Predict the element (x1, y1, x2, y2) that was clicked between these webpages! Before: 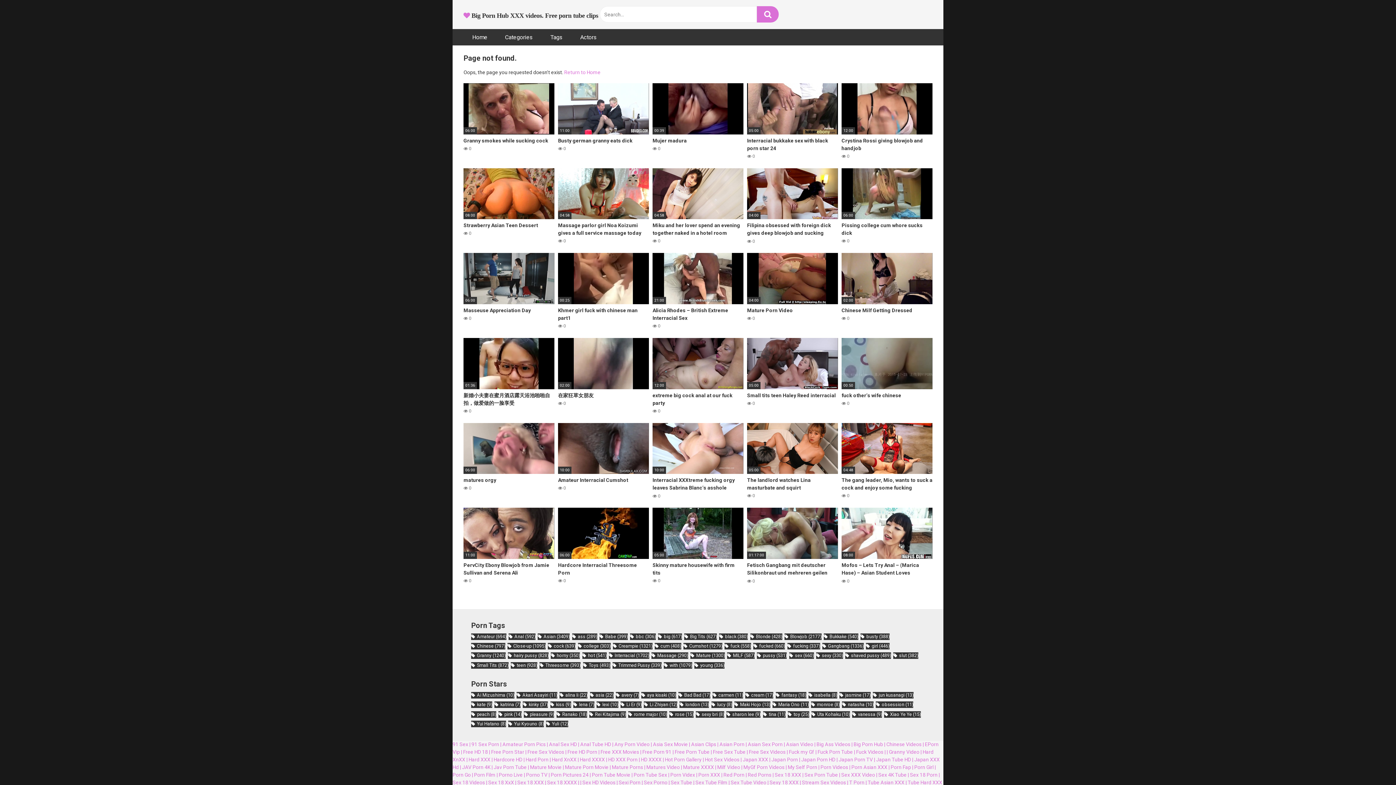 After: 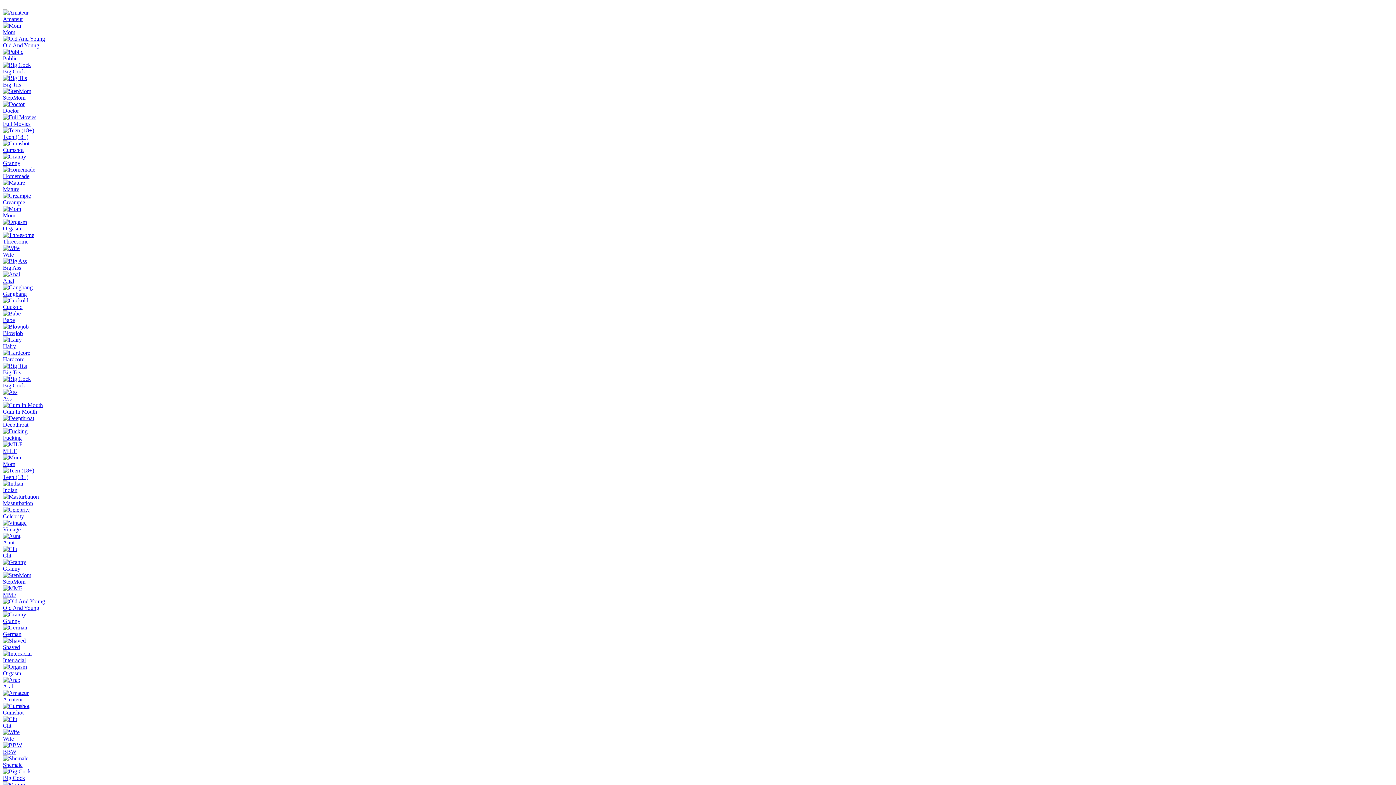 Action: label: 06:00
Hardcore Interracial Threesome Porn
 0 bbox: (558, 508, 649, 584)